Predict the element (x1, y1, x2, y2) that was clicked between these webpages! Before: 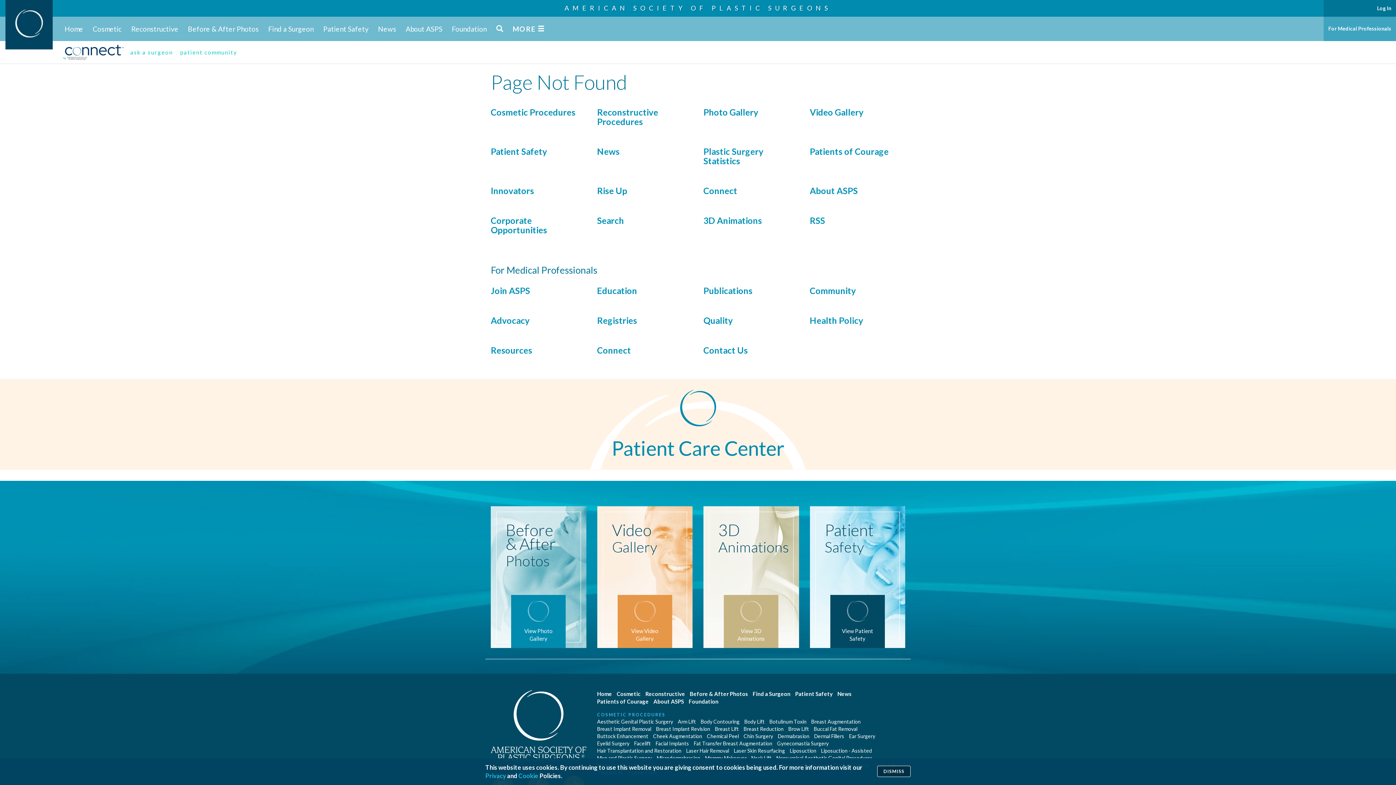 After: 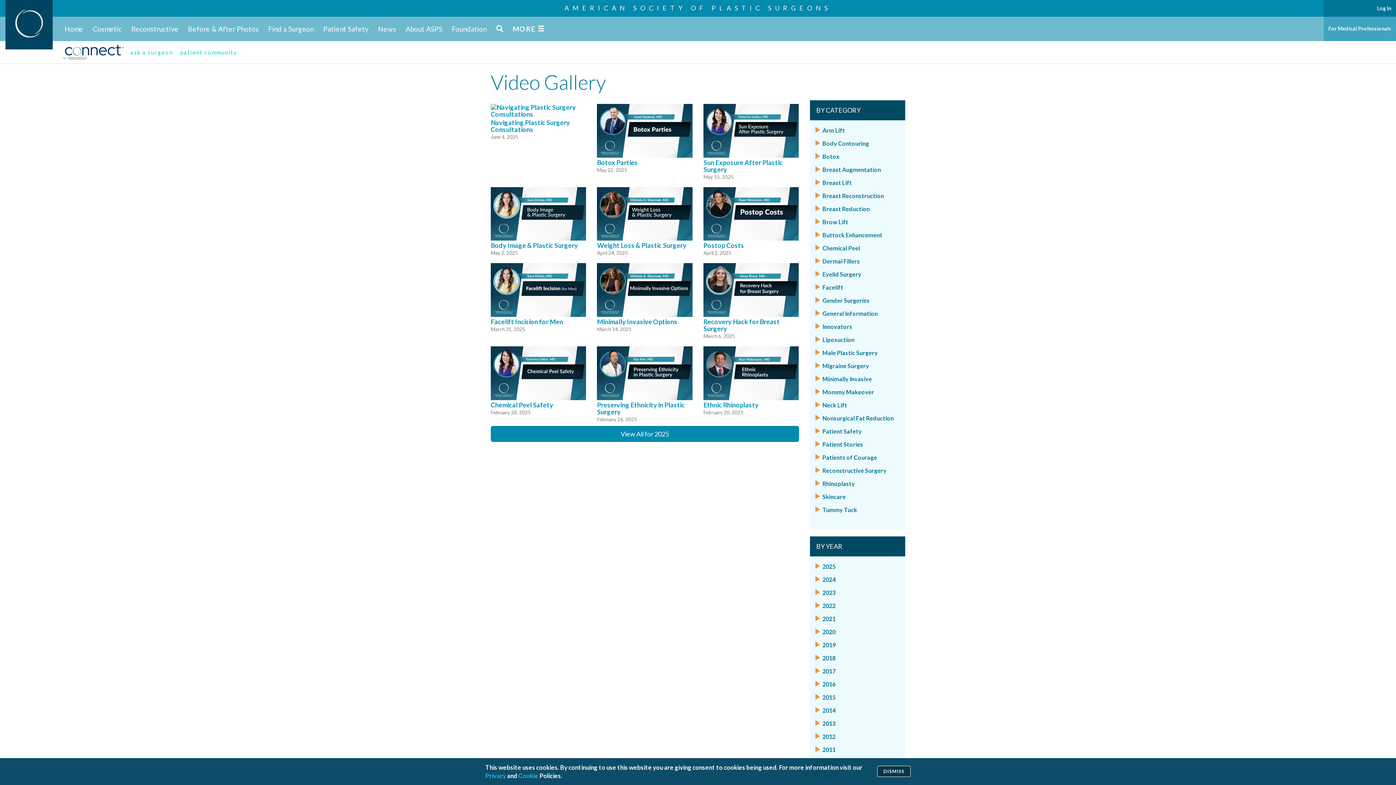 Action: label: Video Gallery bbox: (810, 106, 863, 117)